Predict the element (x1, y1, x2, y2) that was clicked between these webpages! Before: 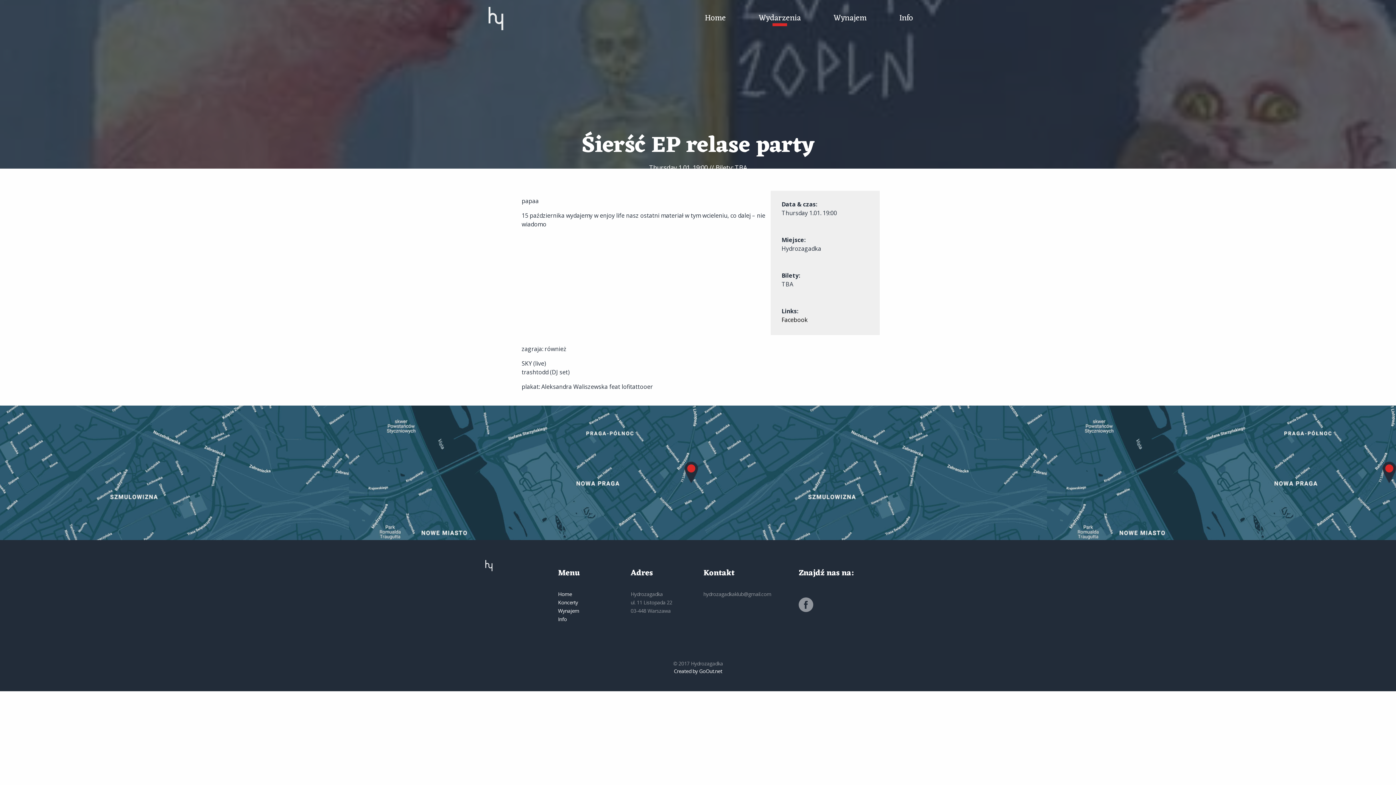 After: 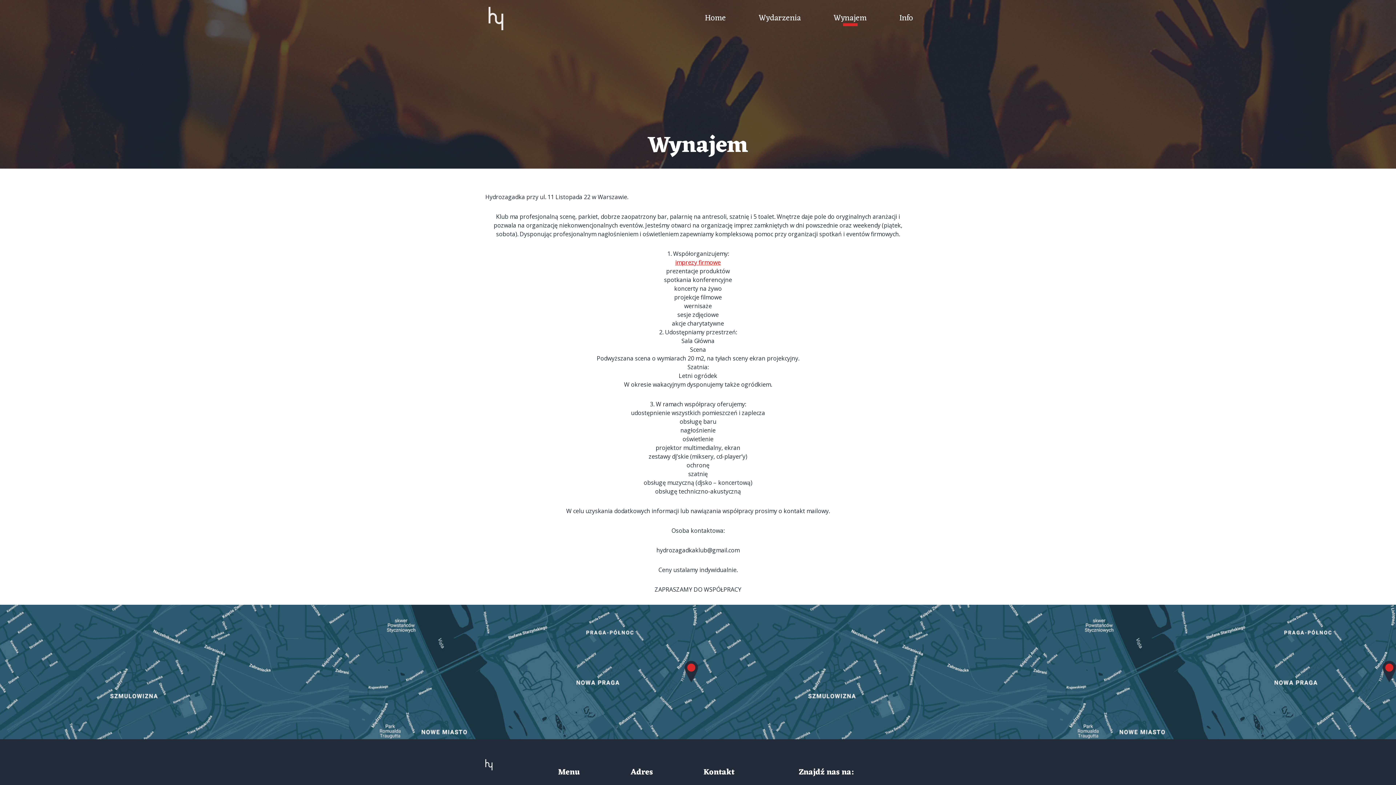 Action: bbox: (558, 607, 579, 614) label: Wynajem